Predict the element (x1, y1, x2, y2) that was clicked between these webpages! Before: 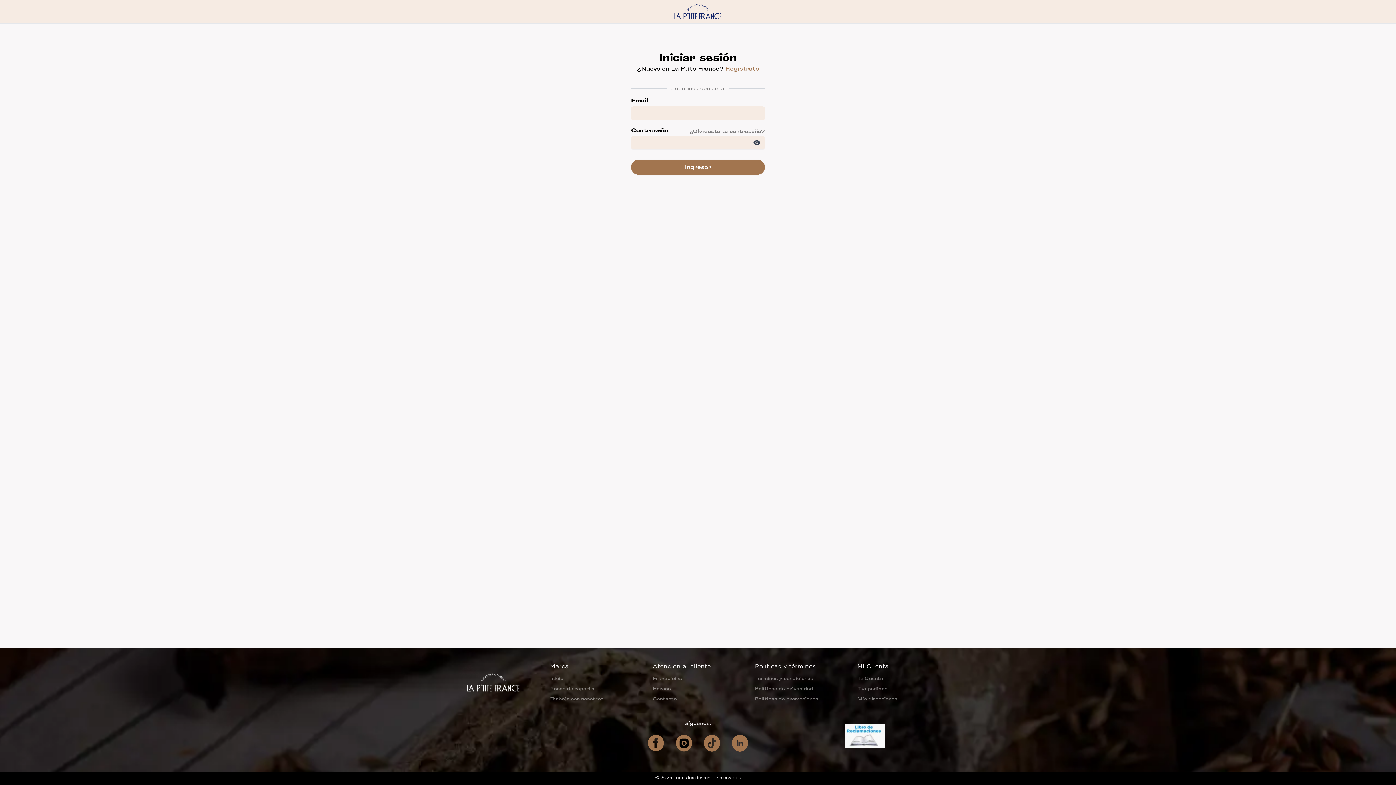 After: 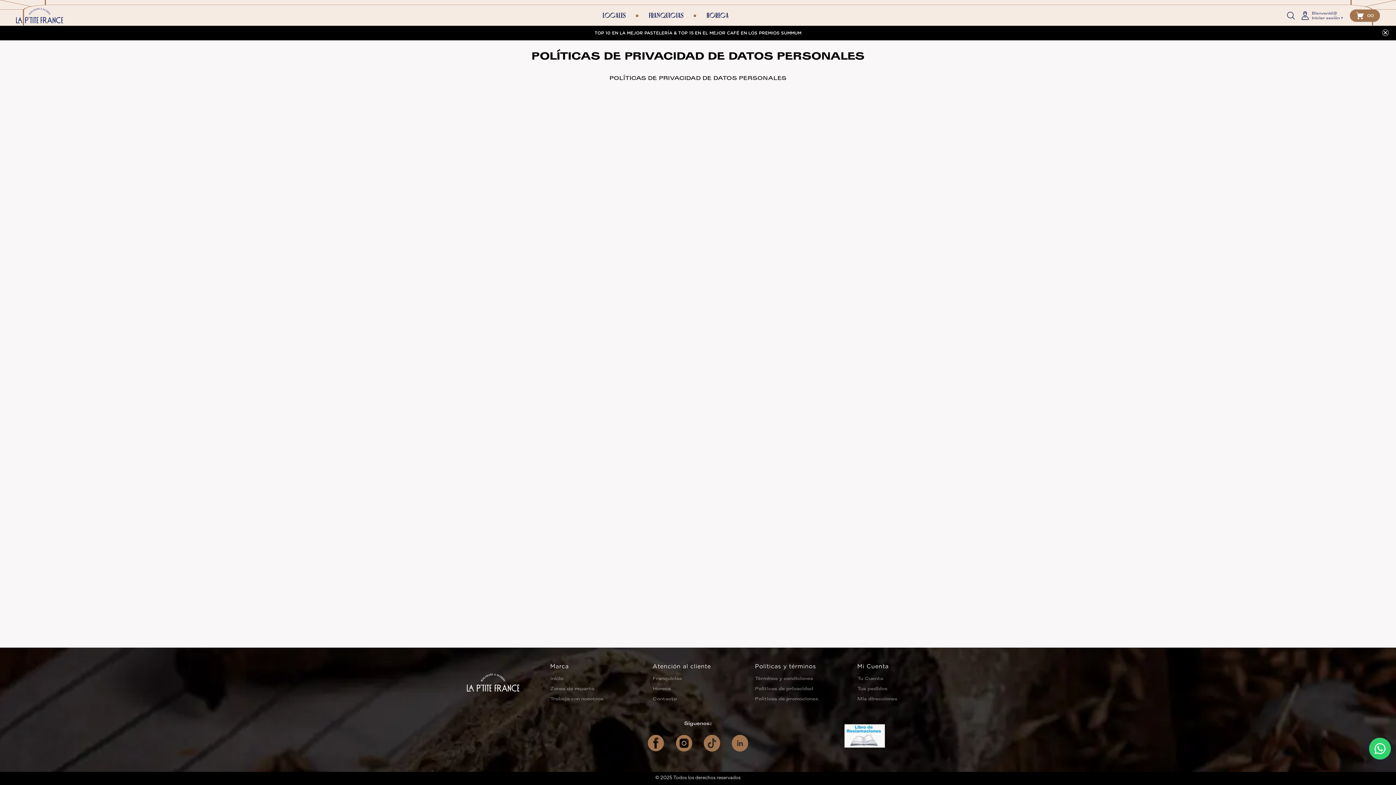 Action: bbox: (755, 686, 813, 691) label: Políticas de privacidad